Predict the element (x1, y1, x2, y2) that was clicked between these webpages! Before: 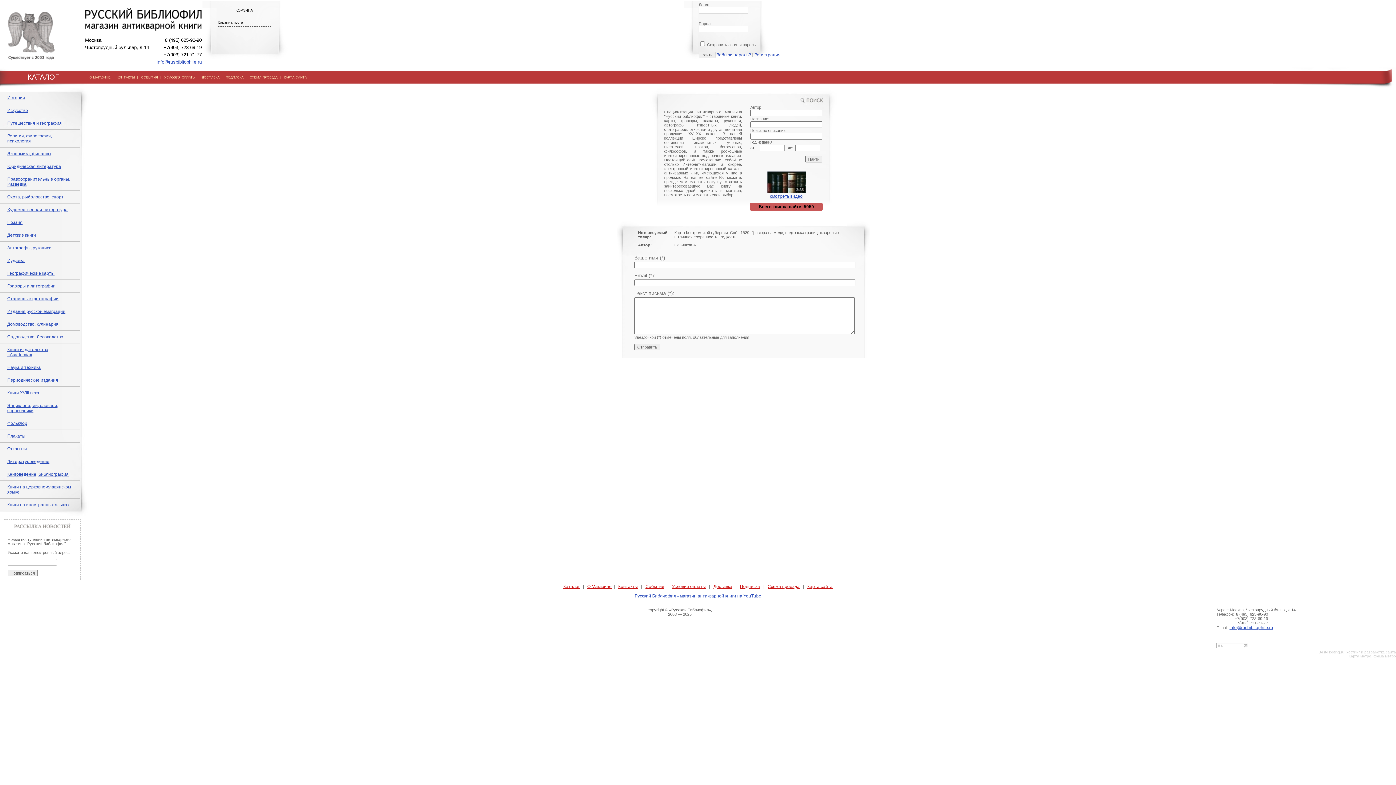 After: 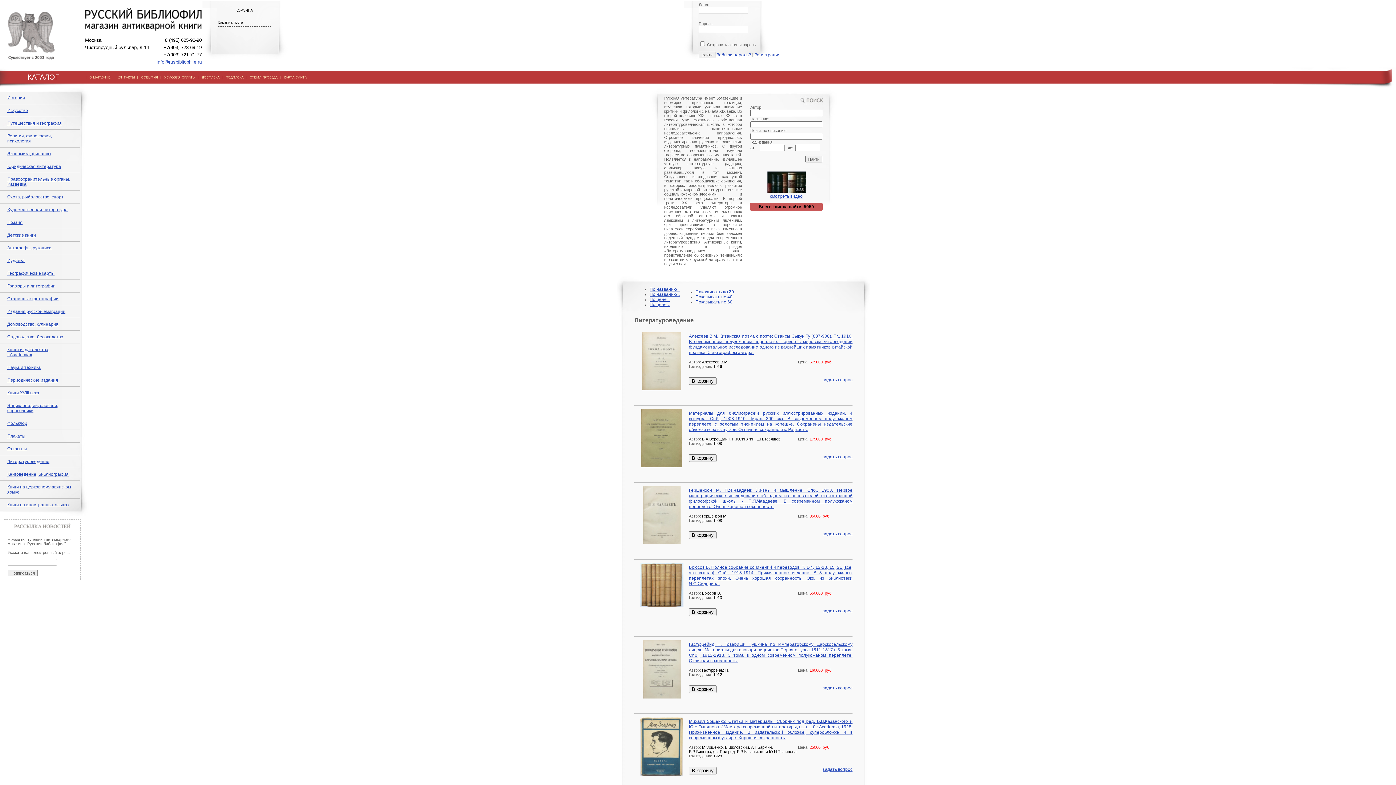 Action: label: Литературоведение bbox: (7, 459, 49, 464)